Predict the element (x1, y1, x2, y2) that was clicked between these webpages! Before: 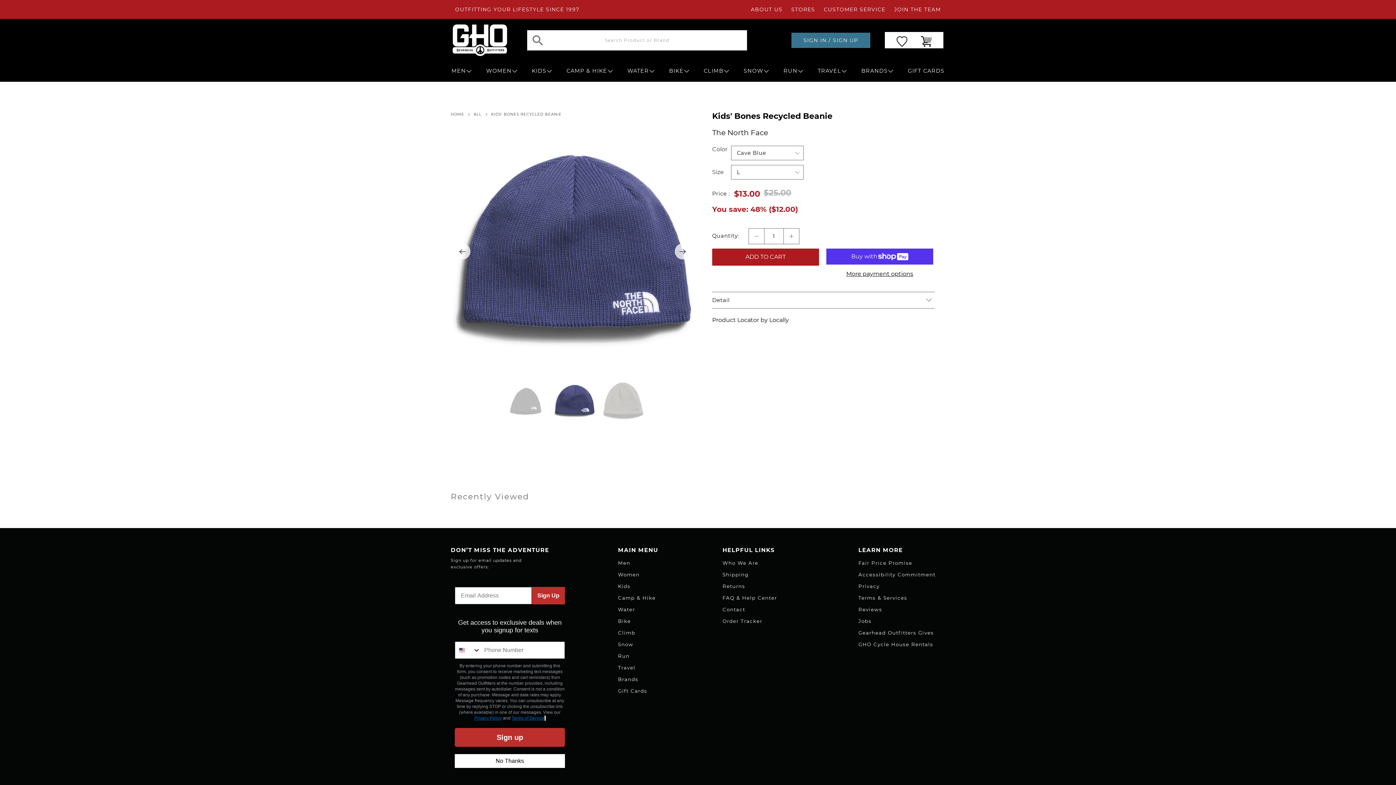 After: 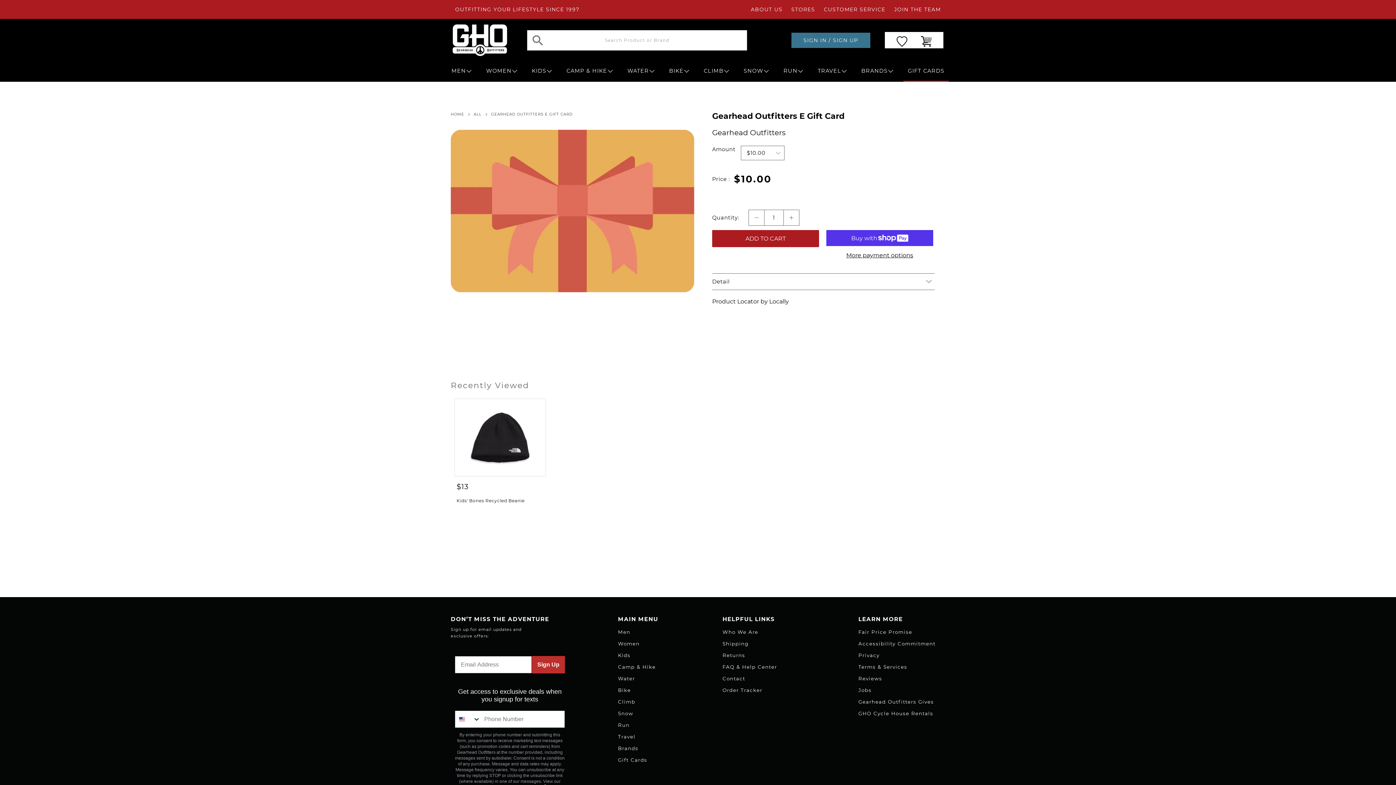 Action: label: GIFT CARDS bbox: (903, 61, 949, 81)